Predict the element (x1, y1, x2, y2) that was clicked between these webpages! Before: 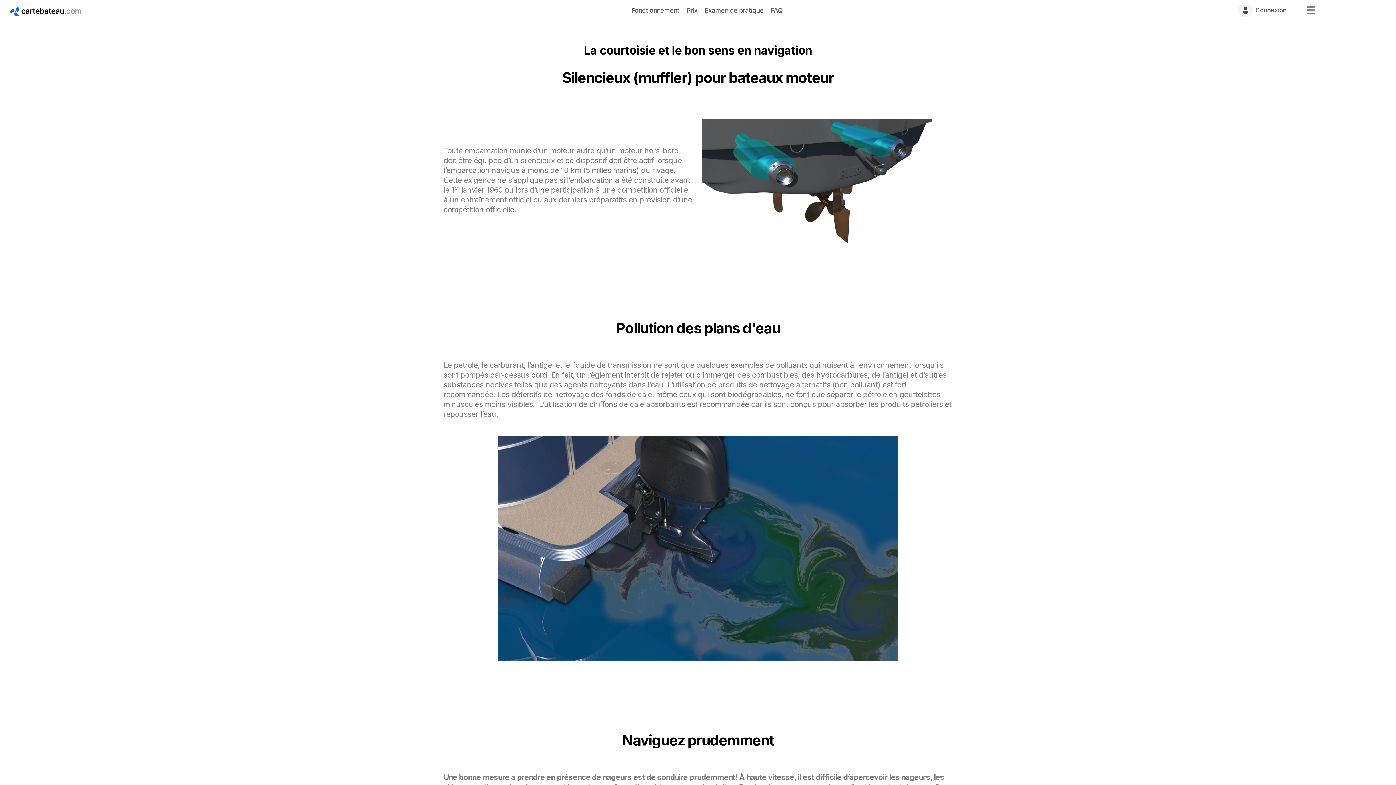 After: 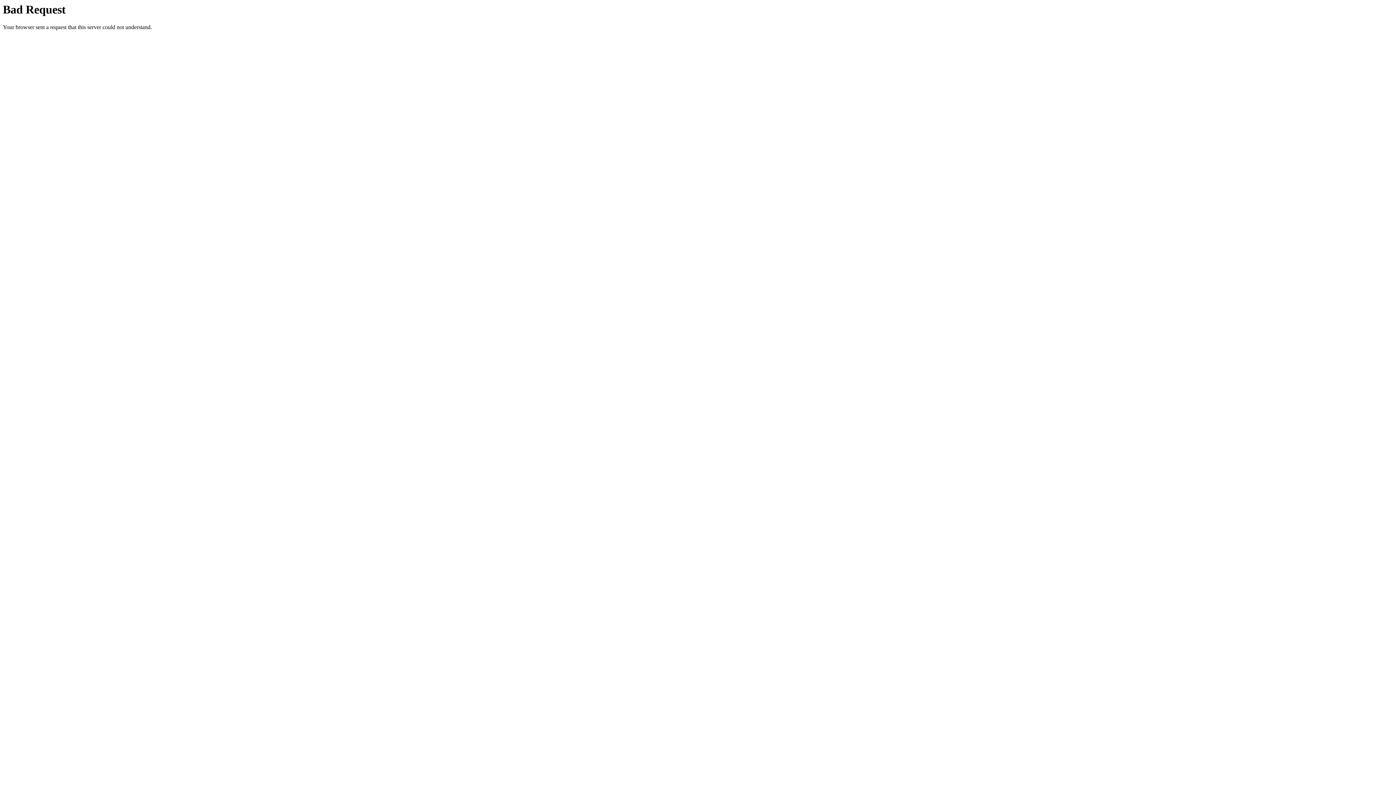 Action: bbox: (1238, 2, 1299, 17) label: Connexion